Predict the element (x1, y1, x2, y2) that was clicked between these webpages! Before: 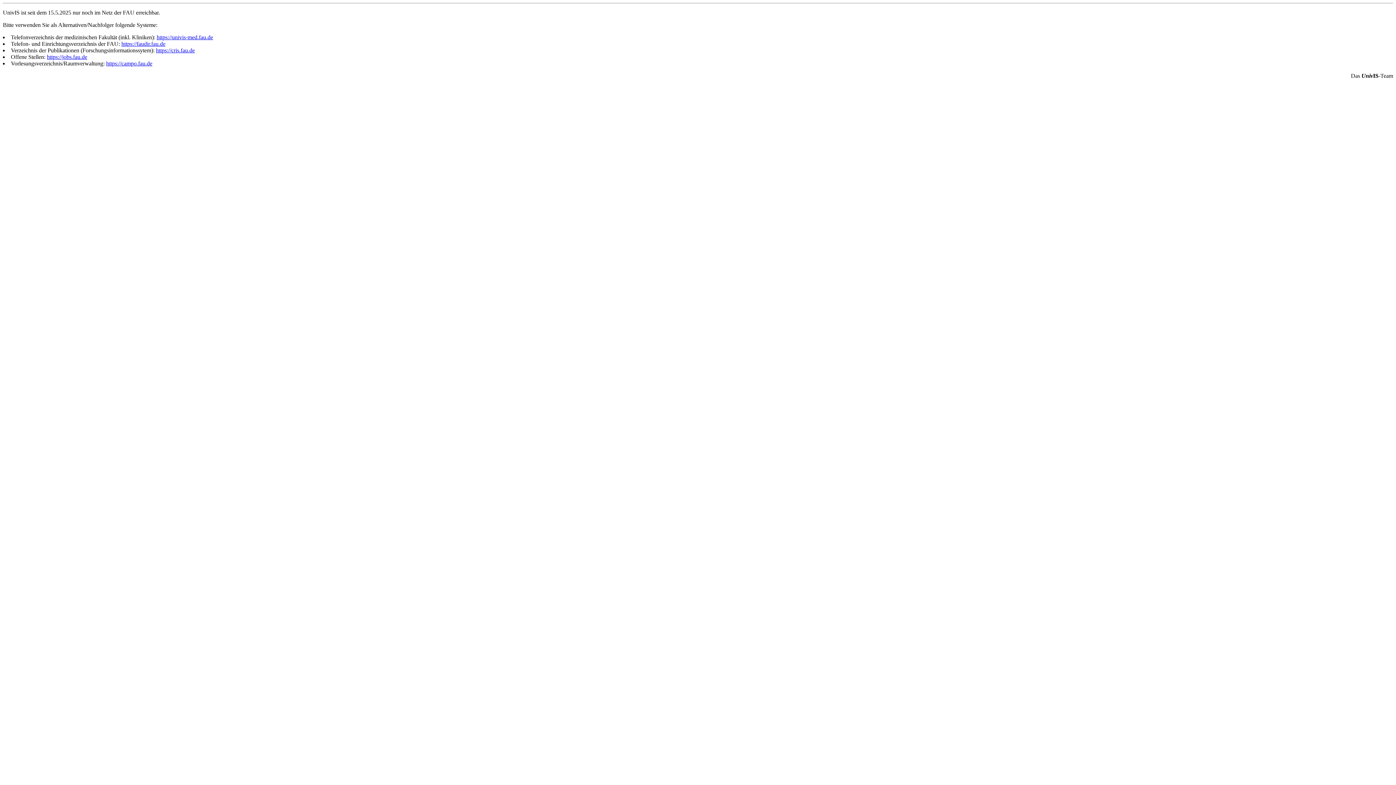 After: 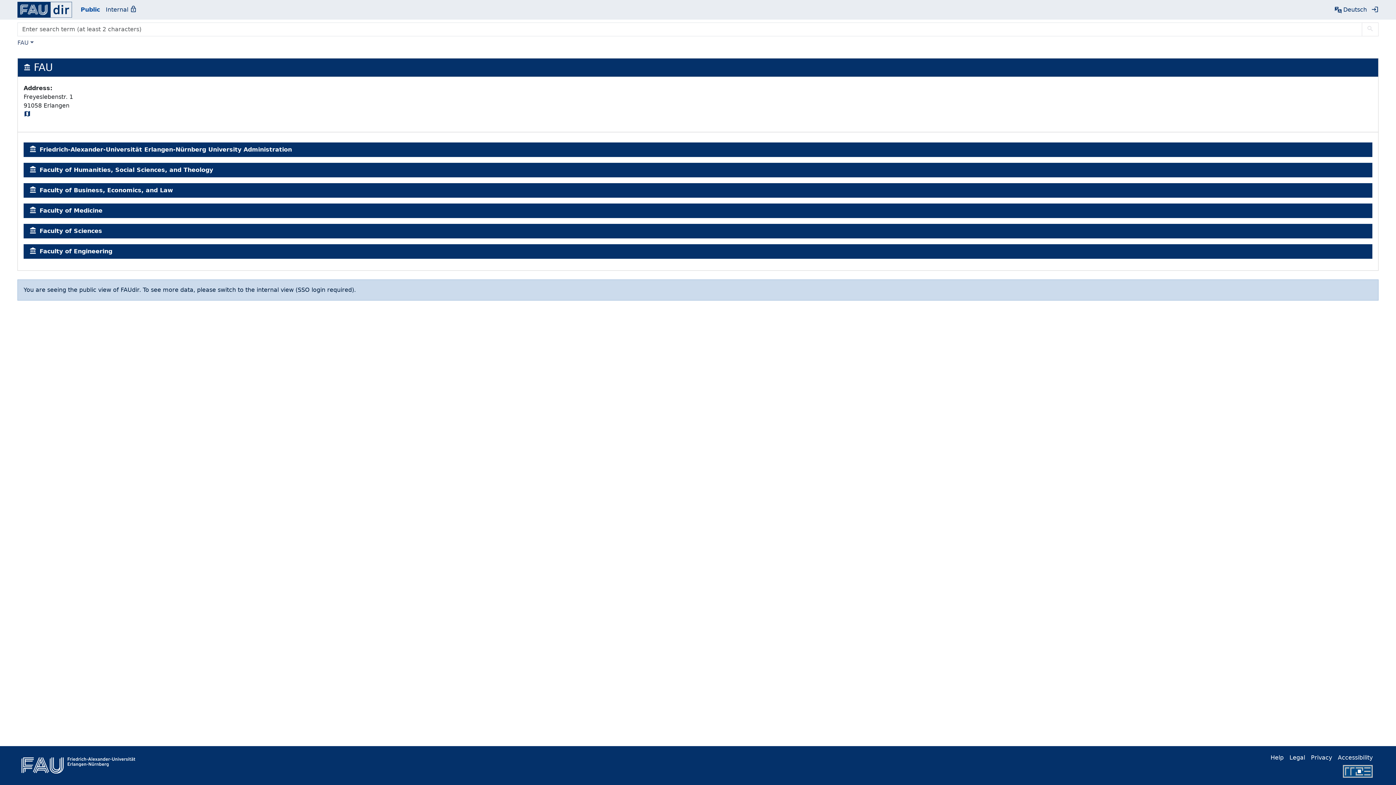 Action: bbox: (121, 40, 165, 46) label: https://faudir.fau.de